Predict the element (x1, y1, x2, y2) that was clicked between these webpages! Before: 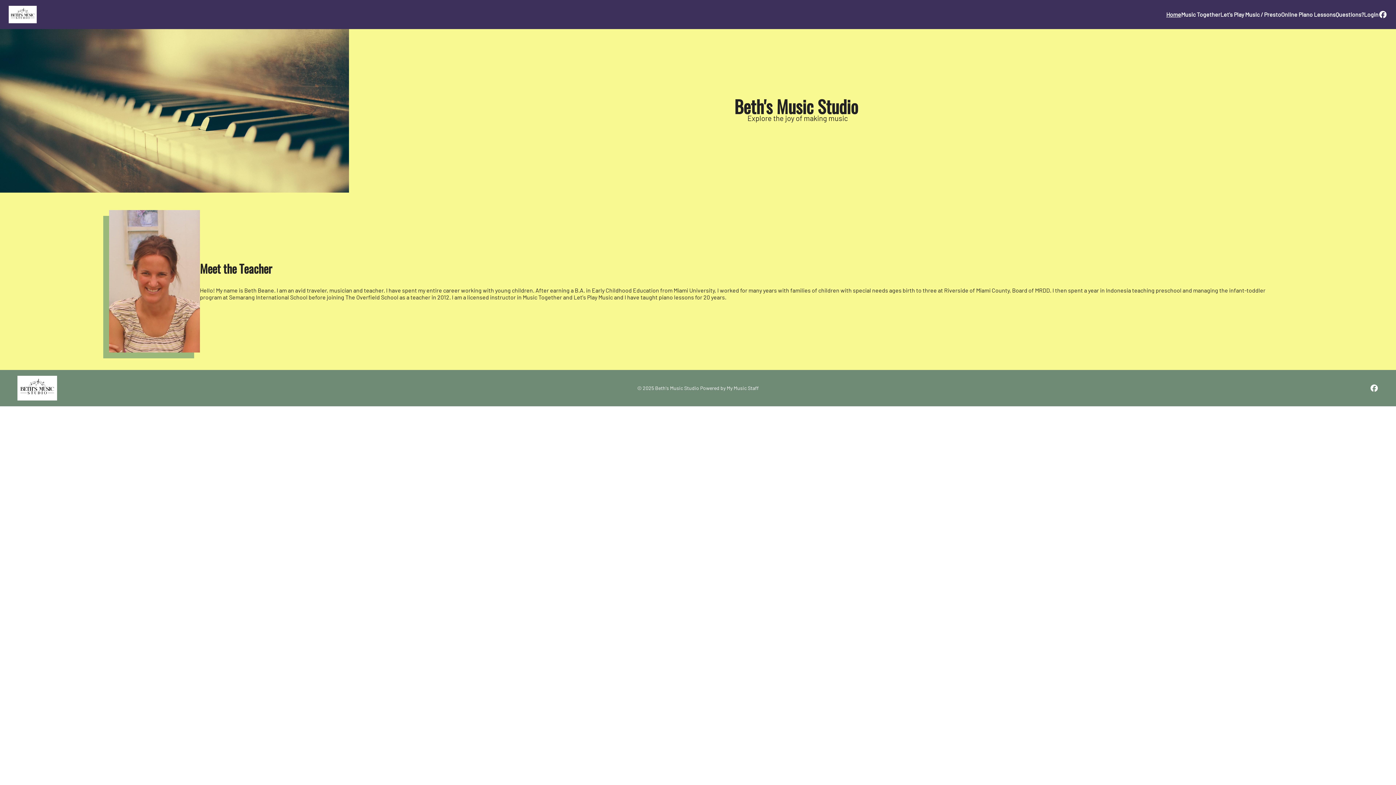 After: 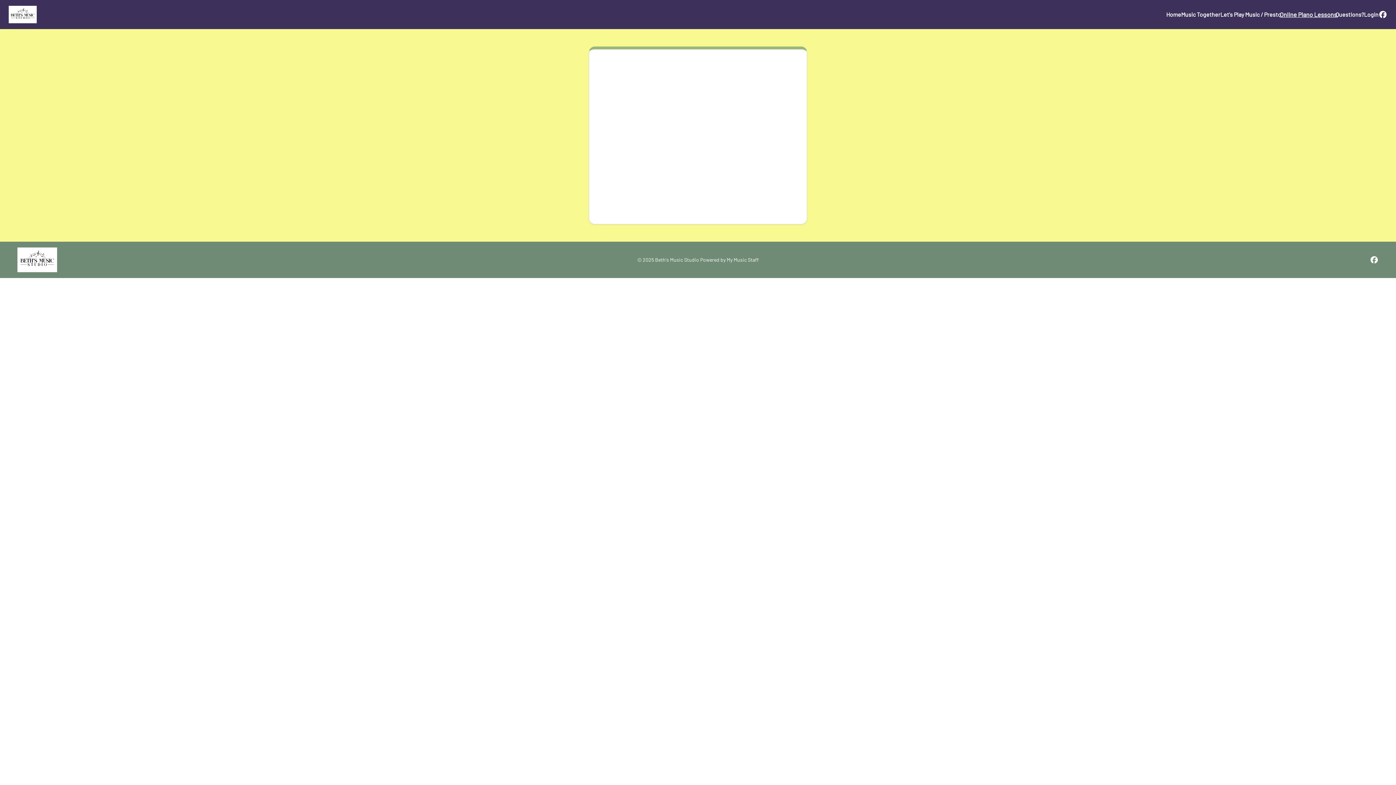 Action: label: Online Piano Lessons bbox: (1281, 10, 1336, 17)